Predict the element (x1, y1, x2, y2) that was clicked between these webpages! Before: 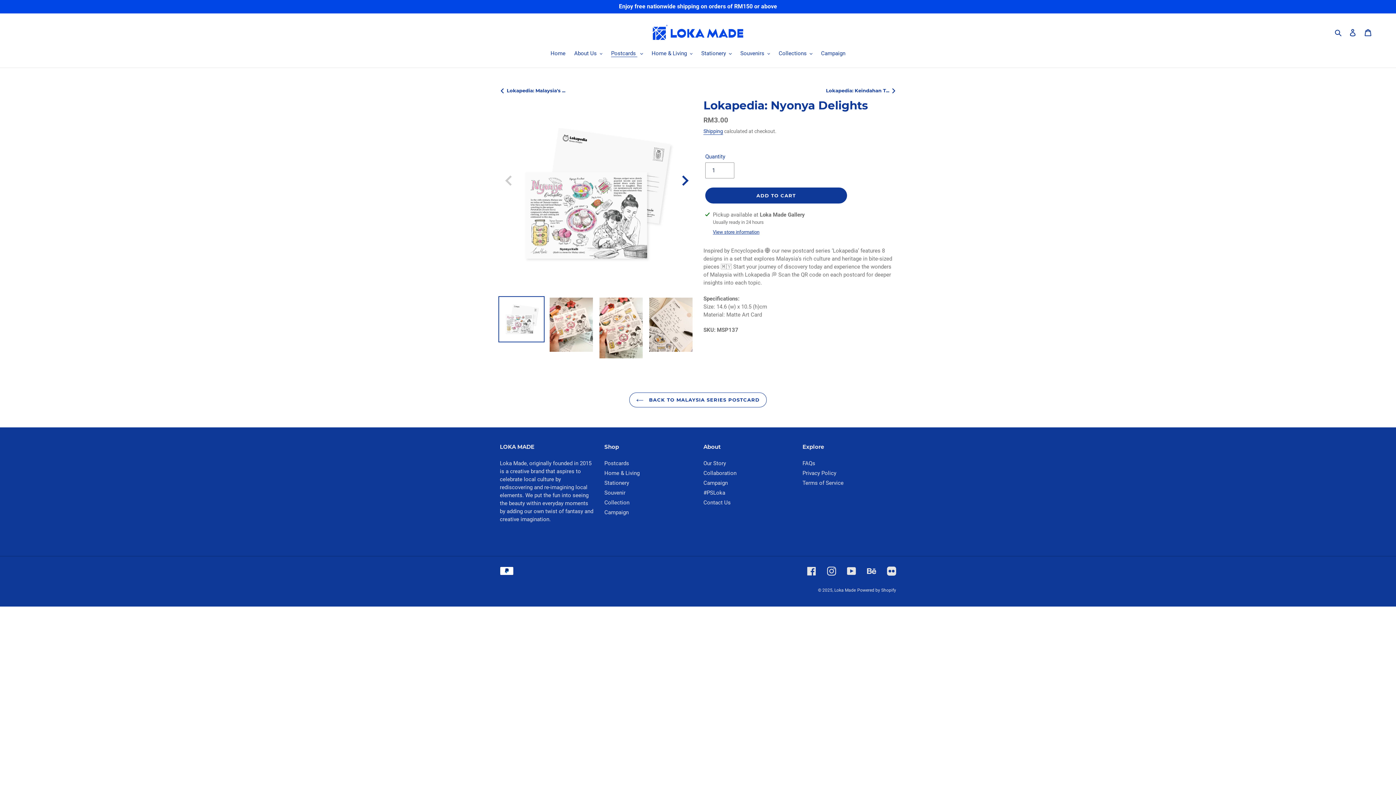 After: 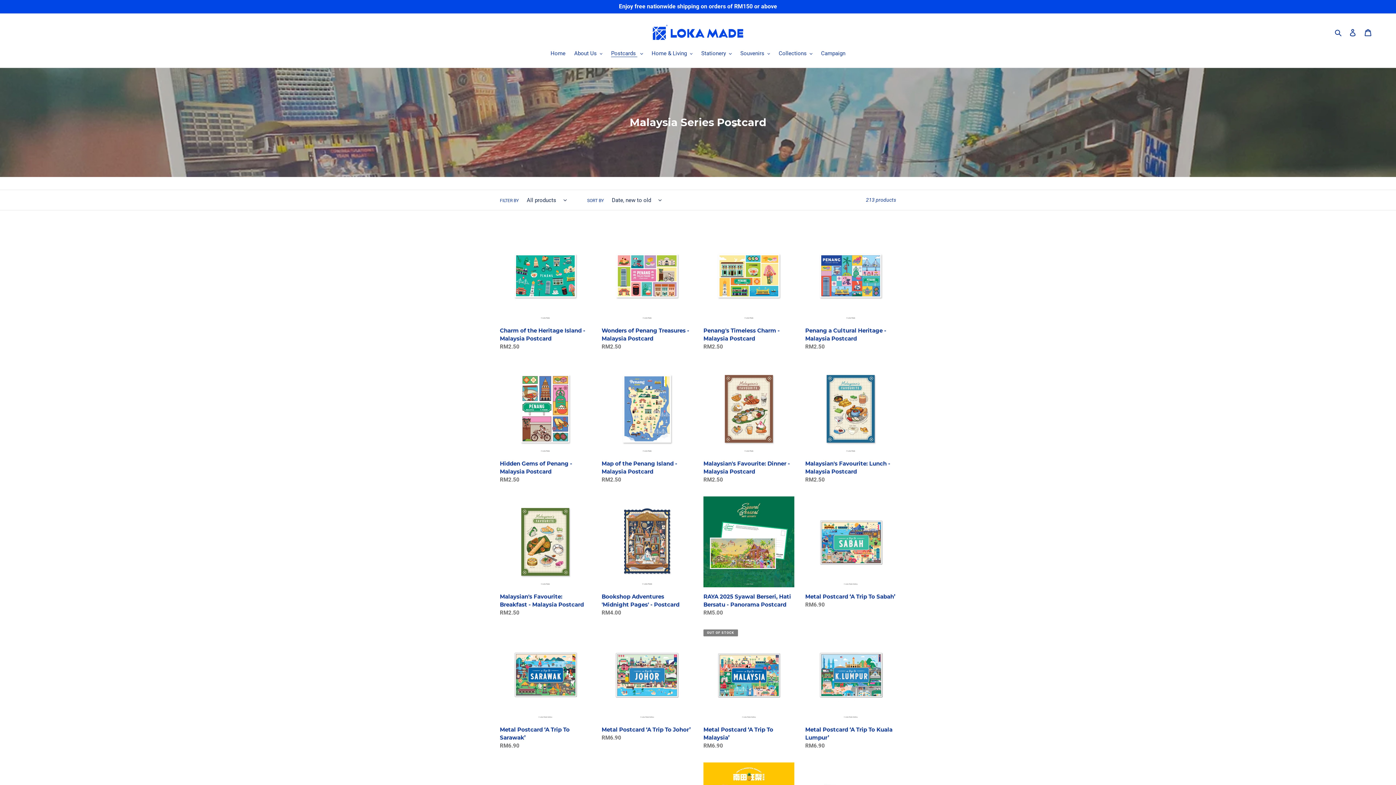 Action: label:  BACK TO MALAYSIA SERIES POSTCARD bbox: (629, 392, 766, 407)